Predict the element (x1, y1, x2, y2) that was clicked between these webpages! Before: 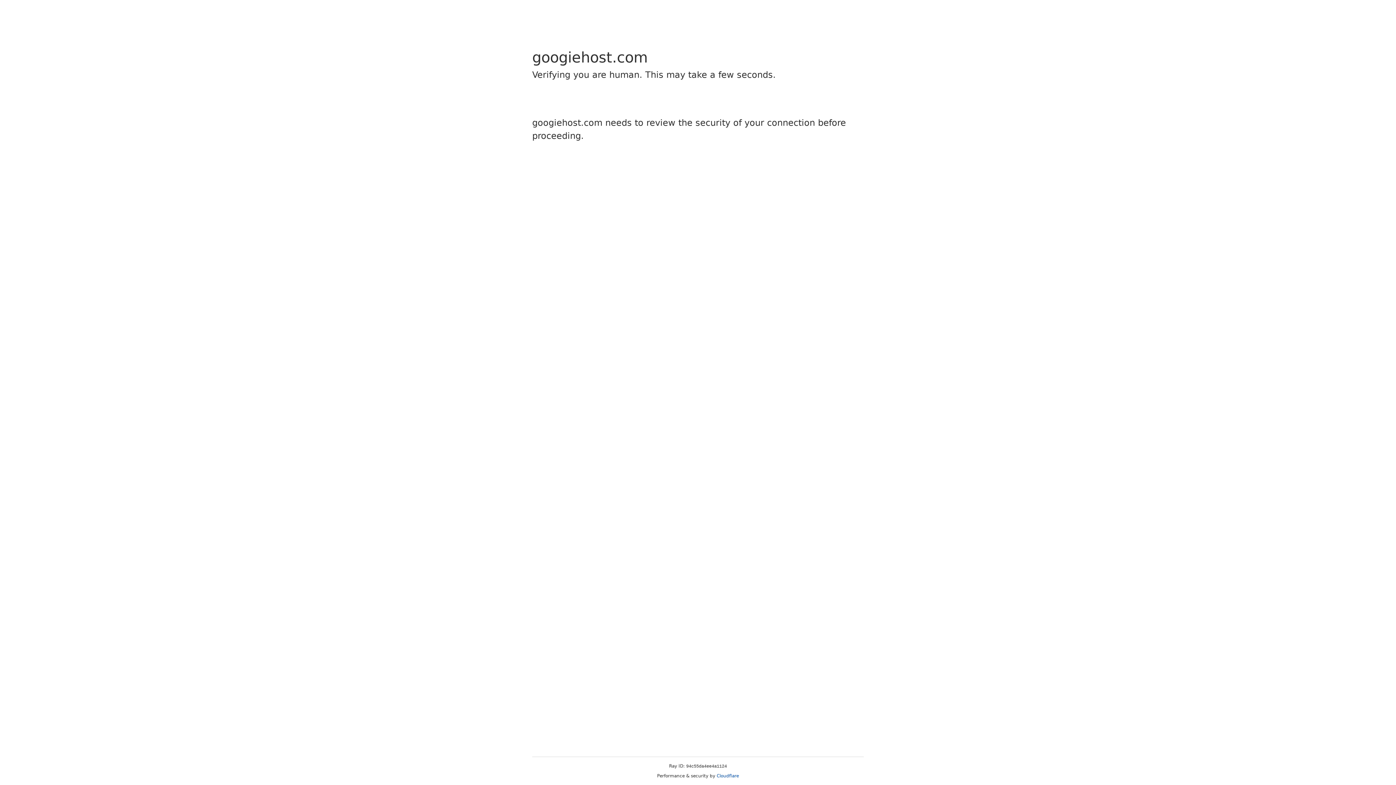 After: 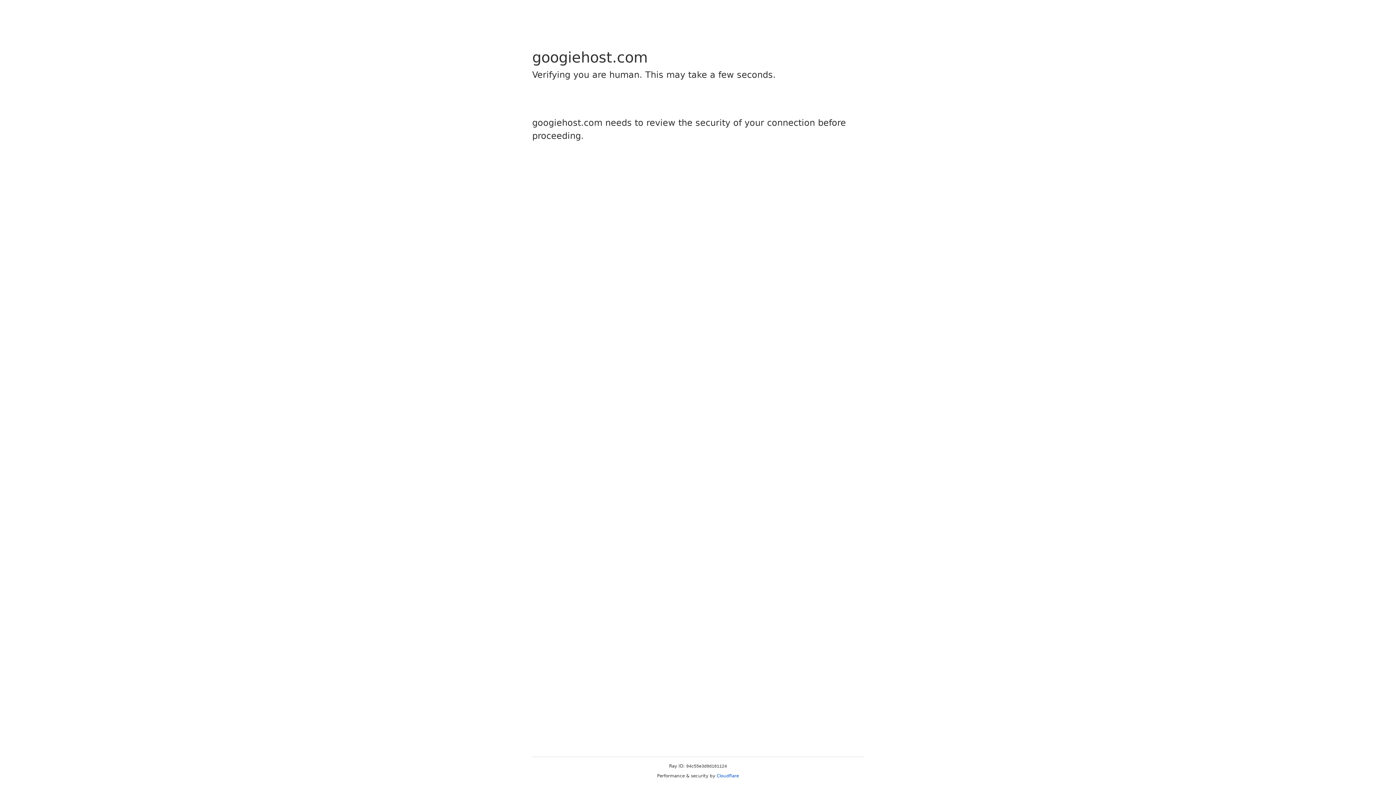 Action: bbox: (716, 773, 739, 778) label: Cloudflare